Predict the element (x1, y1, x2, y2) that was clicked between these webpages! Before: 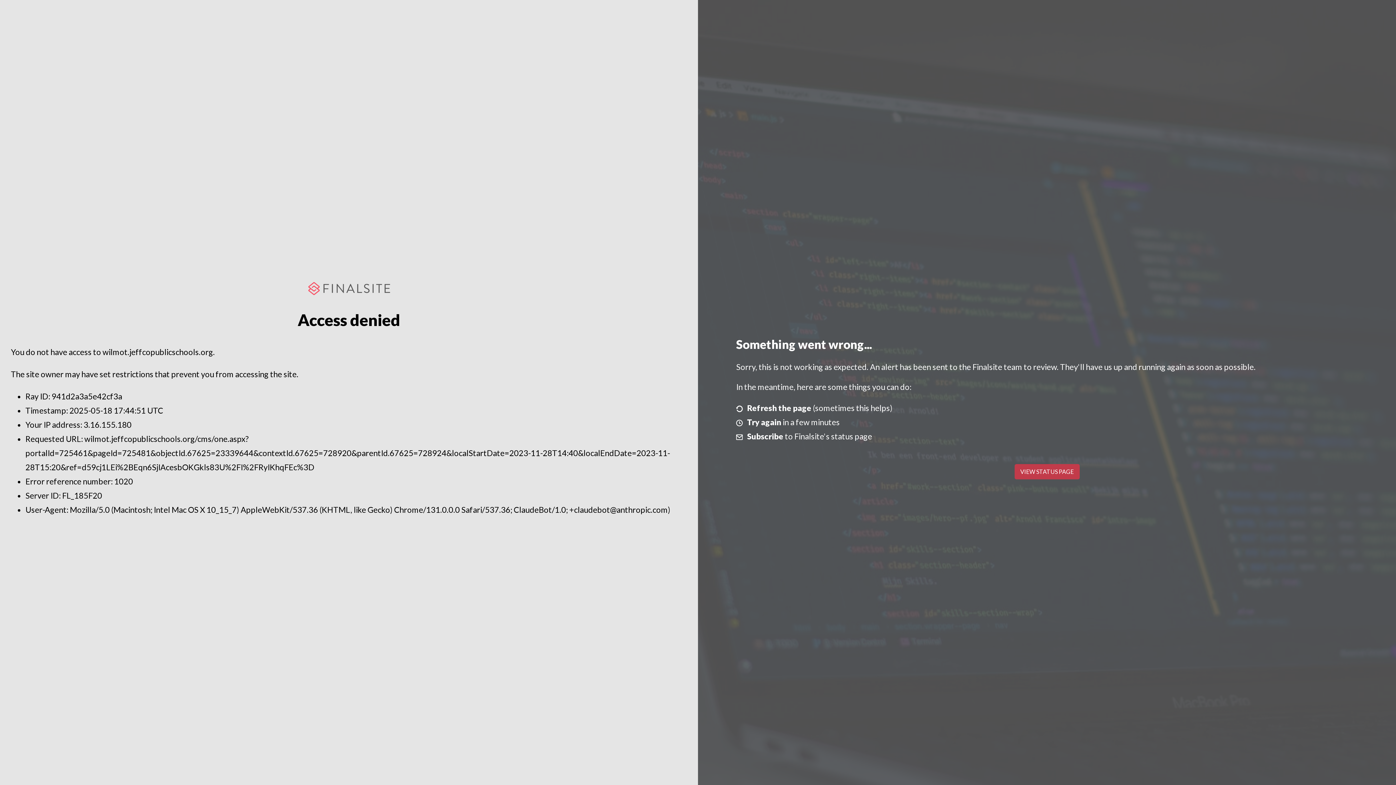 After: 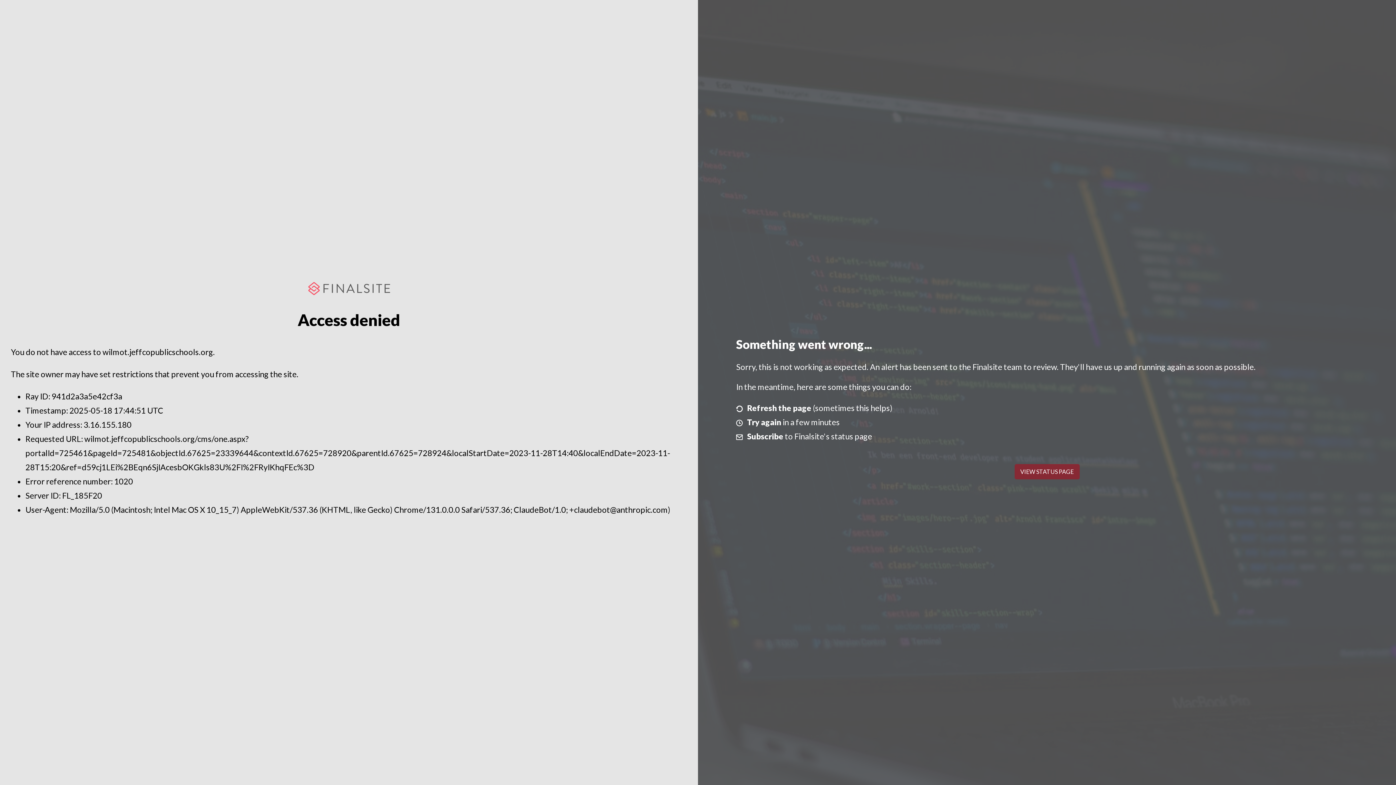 Action: label: VIEW STATUS PAGE bbox: (1014, 464, 1079, 479)